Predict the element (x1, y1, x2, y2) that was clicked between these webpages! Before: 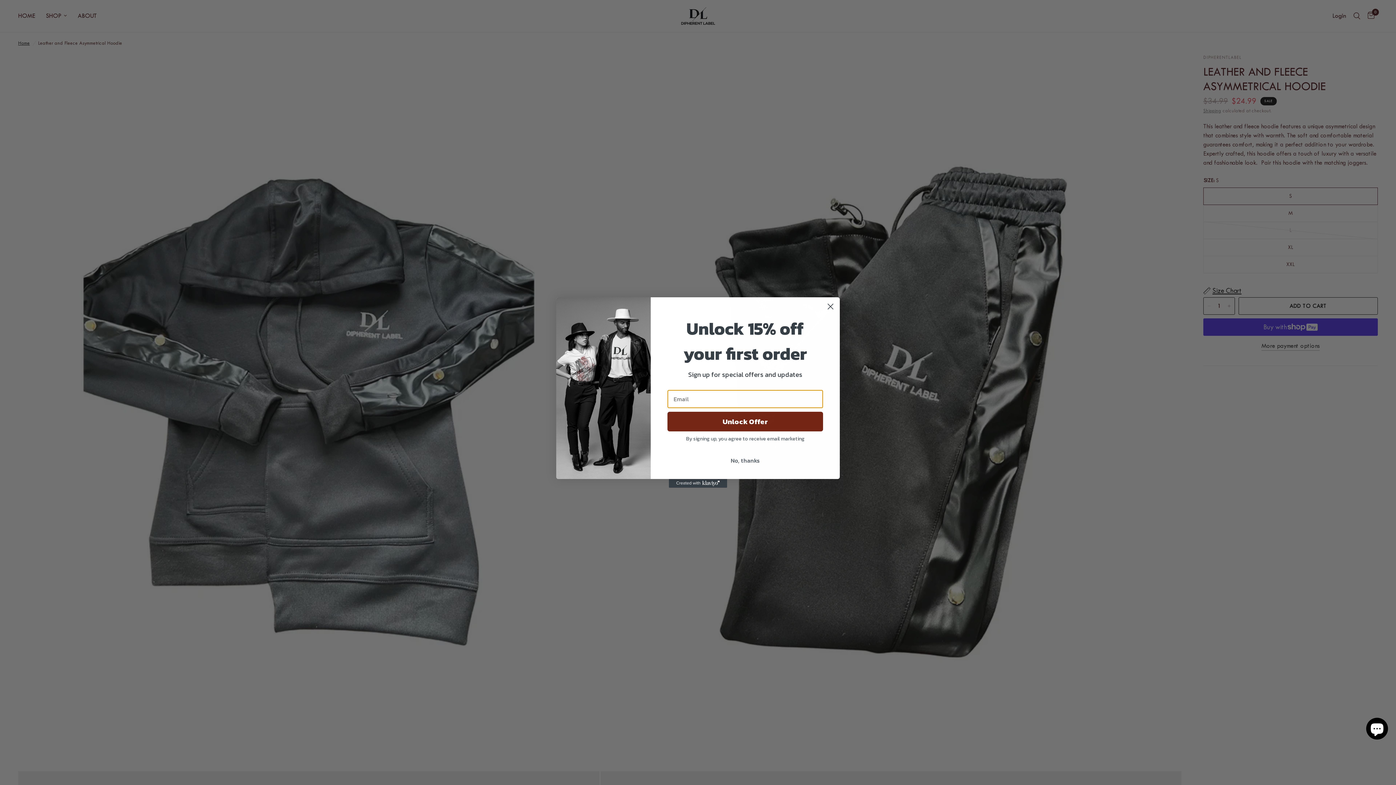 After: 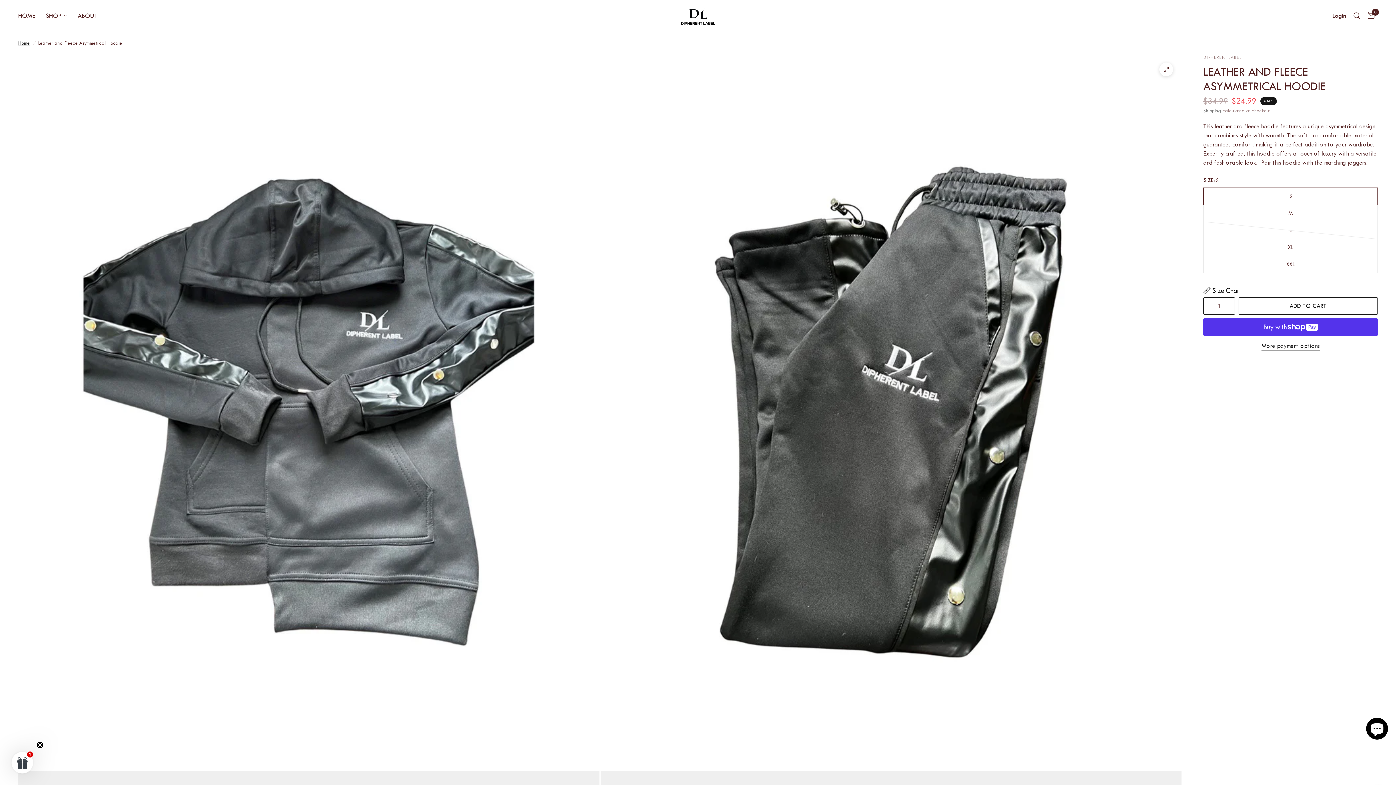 Action: label: No, thanks bbox: (667, 474, 823, 488)